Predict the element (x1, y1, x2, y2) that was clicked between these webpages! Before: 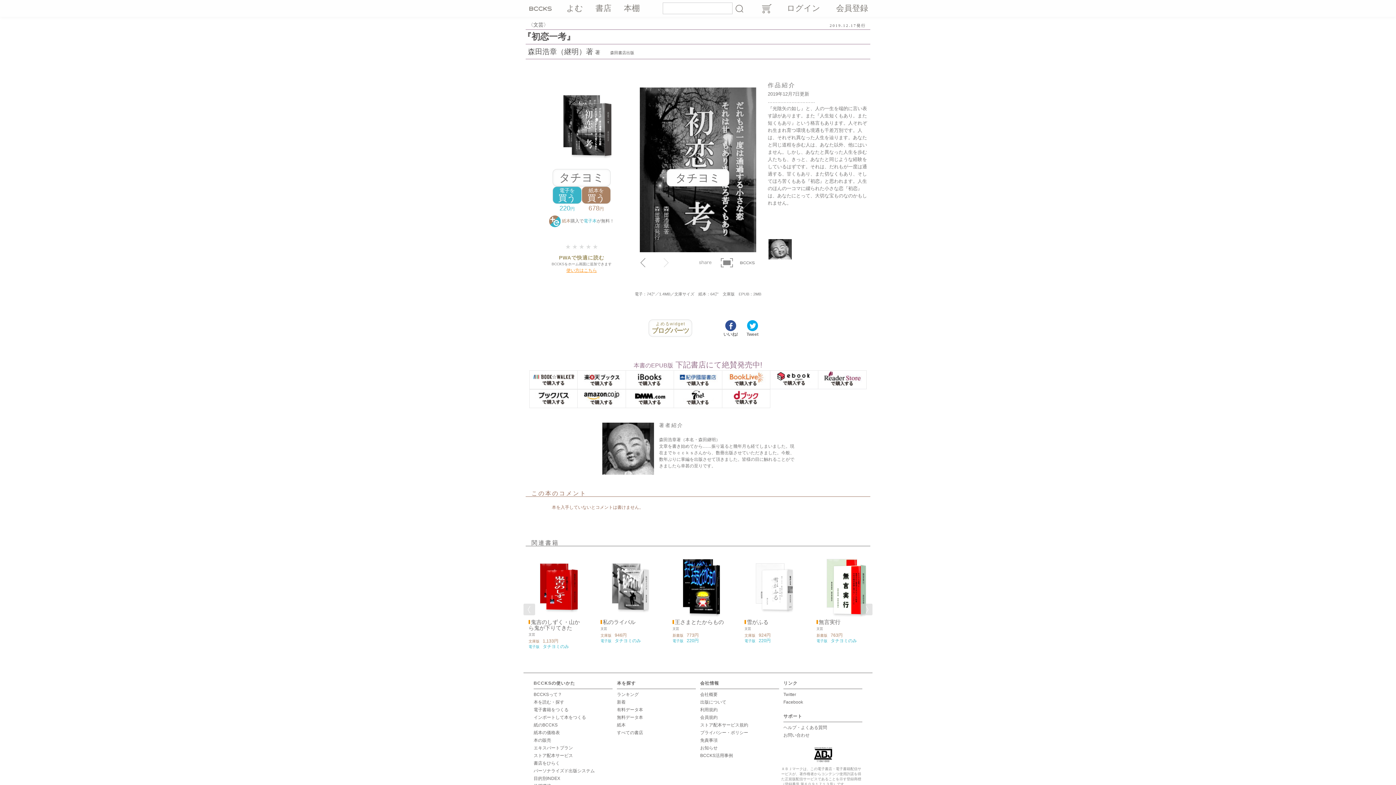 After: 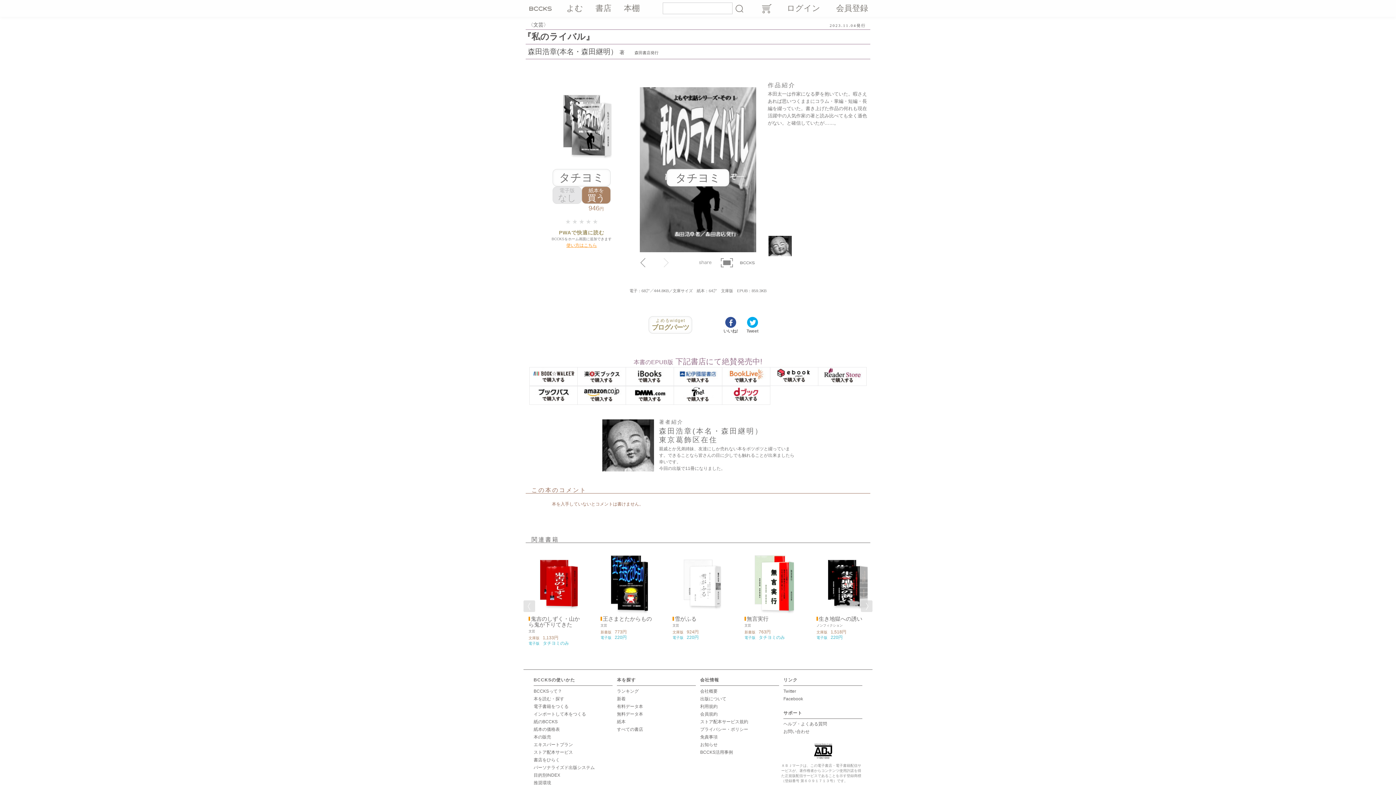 Action: bbox: (600, 619, 635, 625) label: 私のライバル